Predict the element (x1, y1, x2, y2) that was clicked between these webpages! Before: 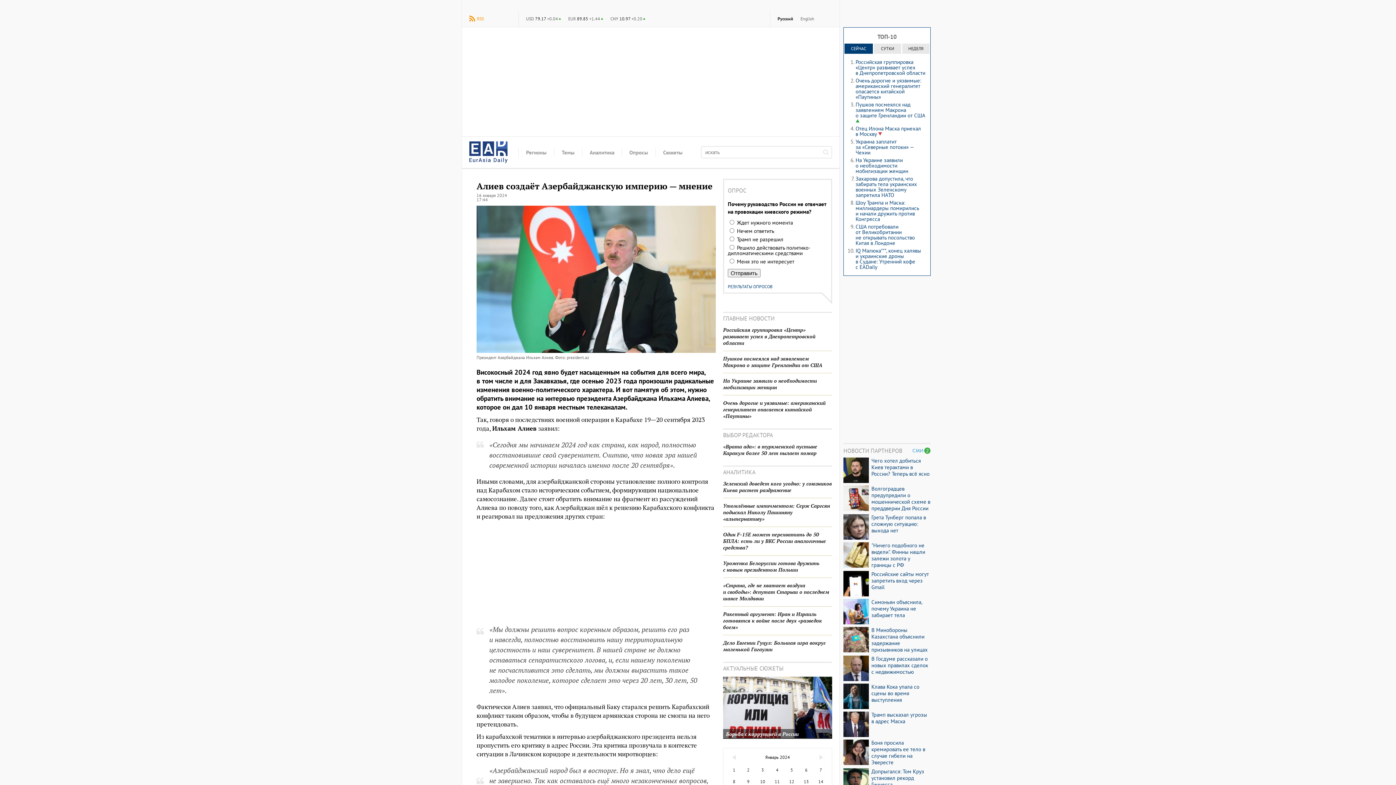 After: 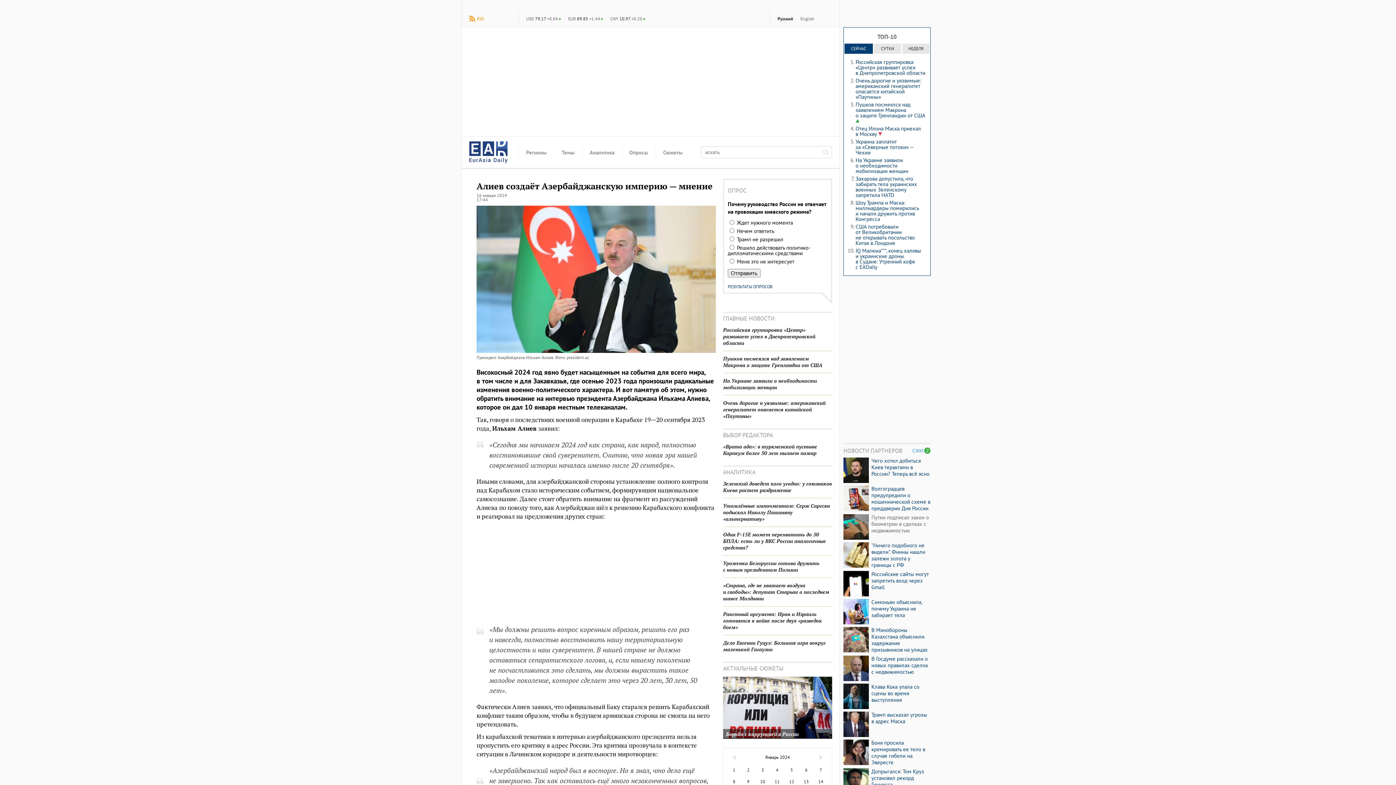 Action: bbox: (871, 514, 930, 534) label: Грета Тунберг попала в сложную ситуацию: выхода нет